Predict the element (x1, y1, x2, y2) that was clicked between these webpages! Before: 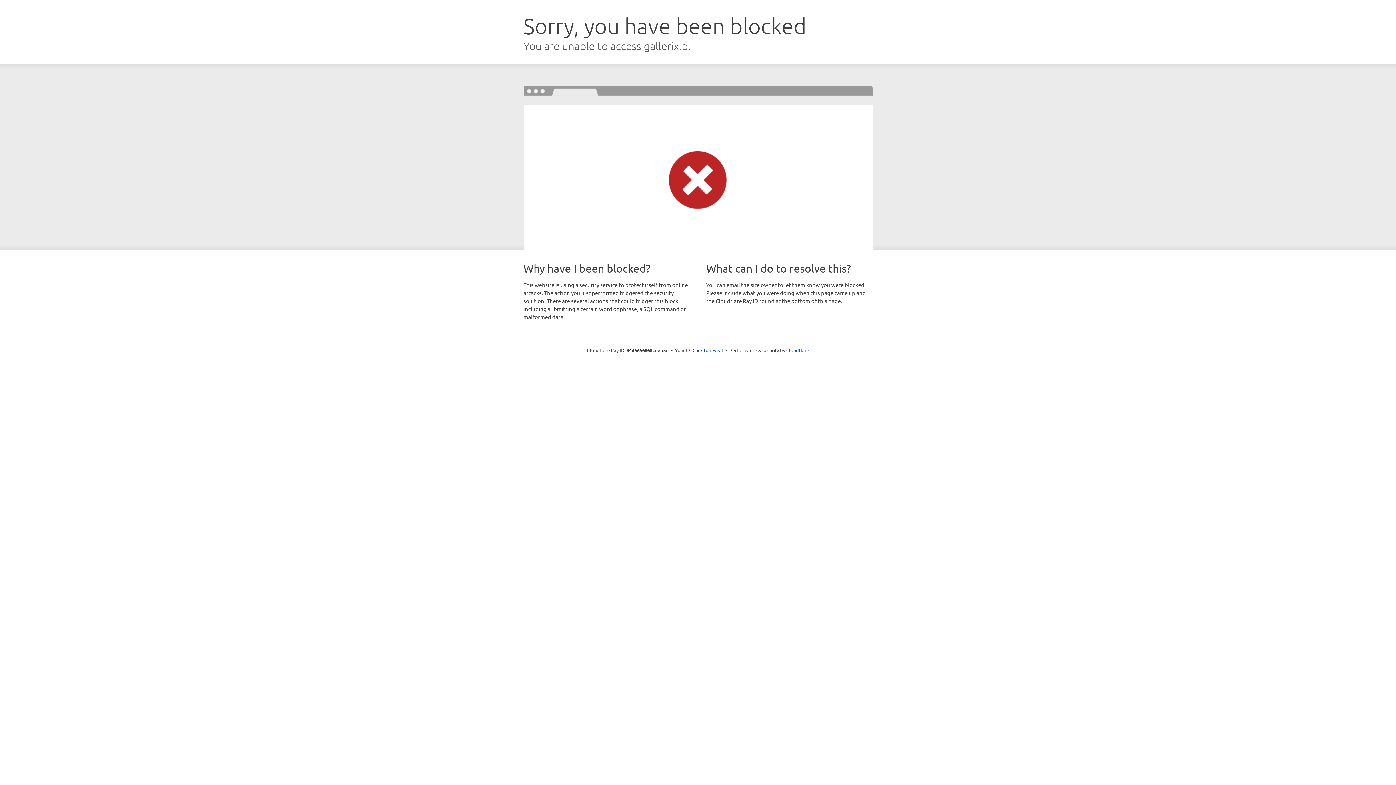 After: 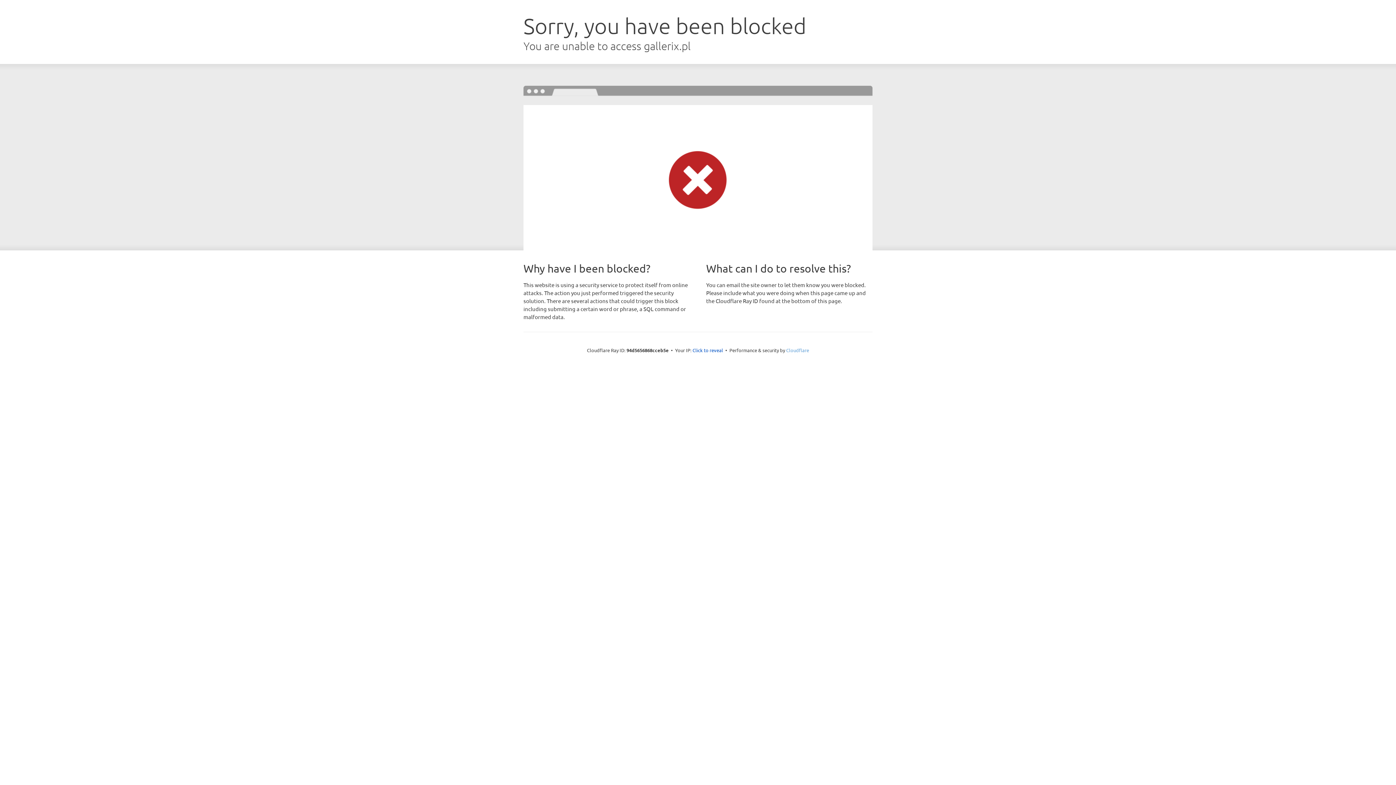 Action: bbox: (786, 347, 809, 353) label: Cloudflare